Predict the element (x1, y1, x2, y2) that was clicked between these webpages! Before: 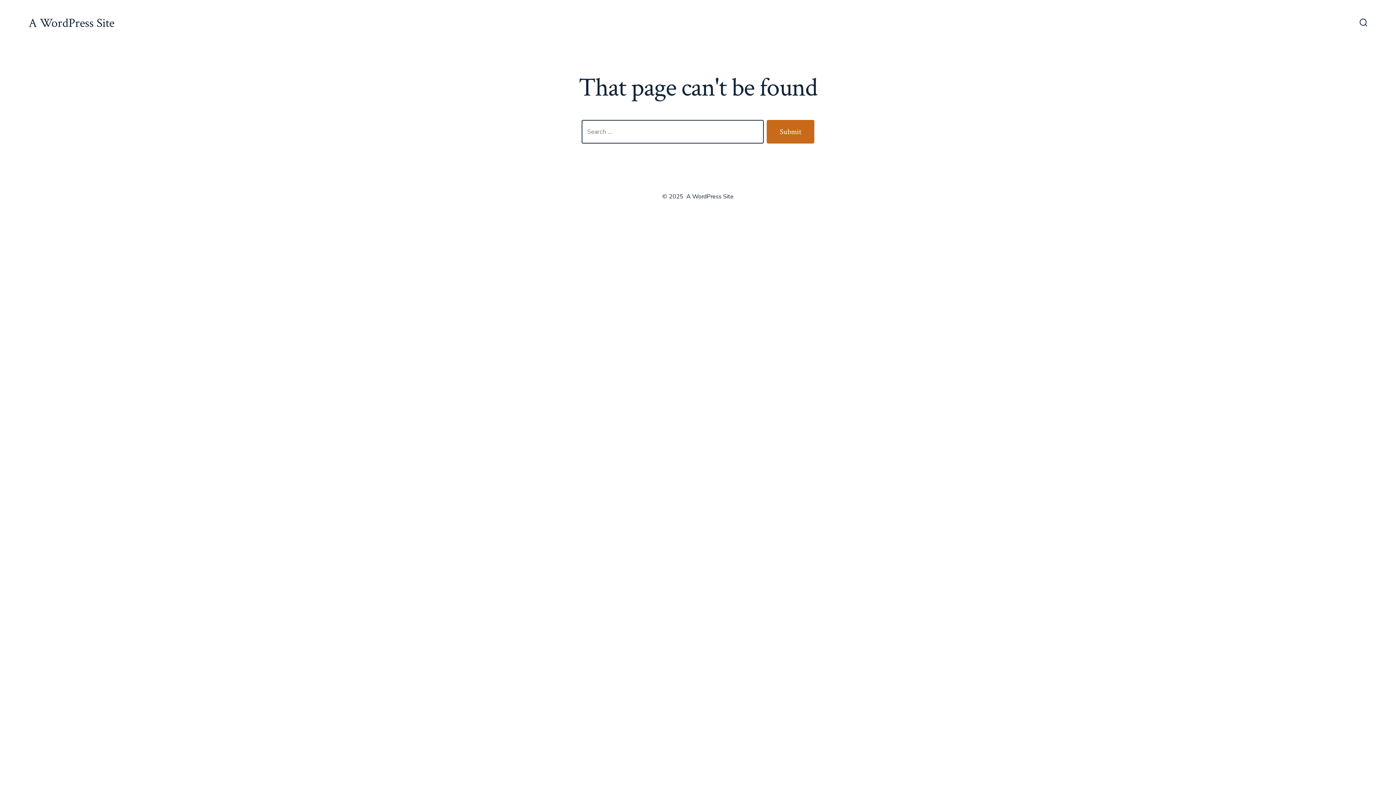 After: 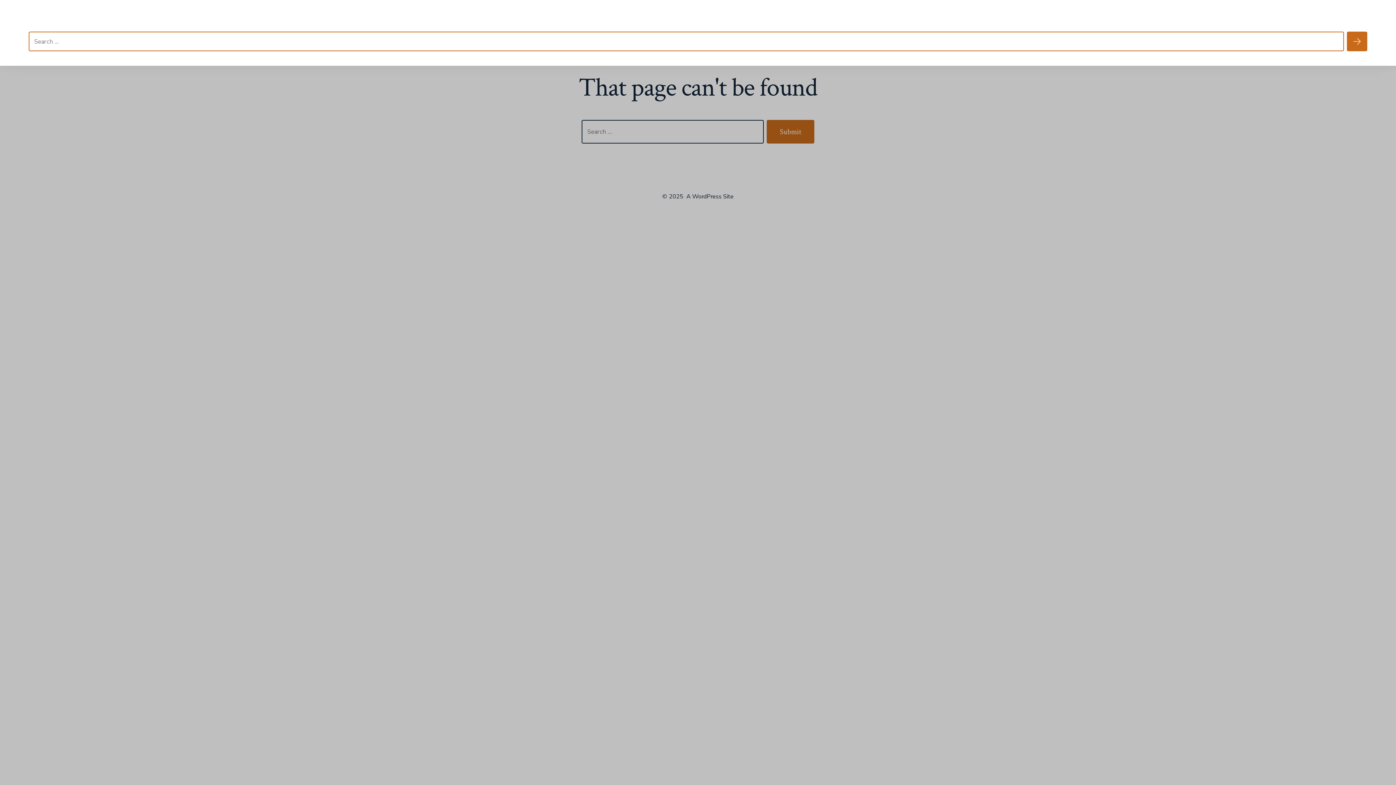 Action: bbox: (1355, 14, 1372, 32) label: Search Toggle